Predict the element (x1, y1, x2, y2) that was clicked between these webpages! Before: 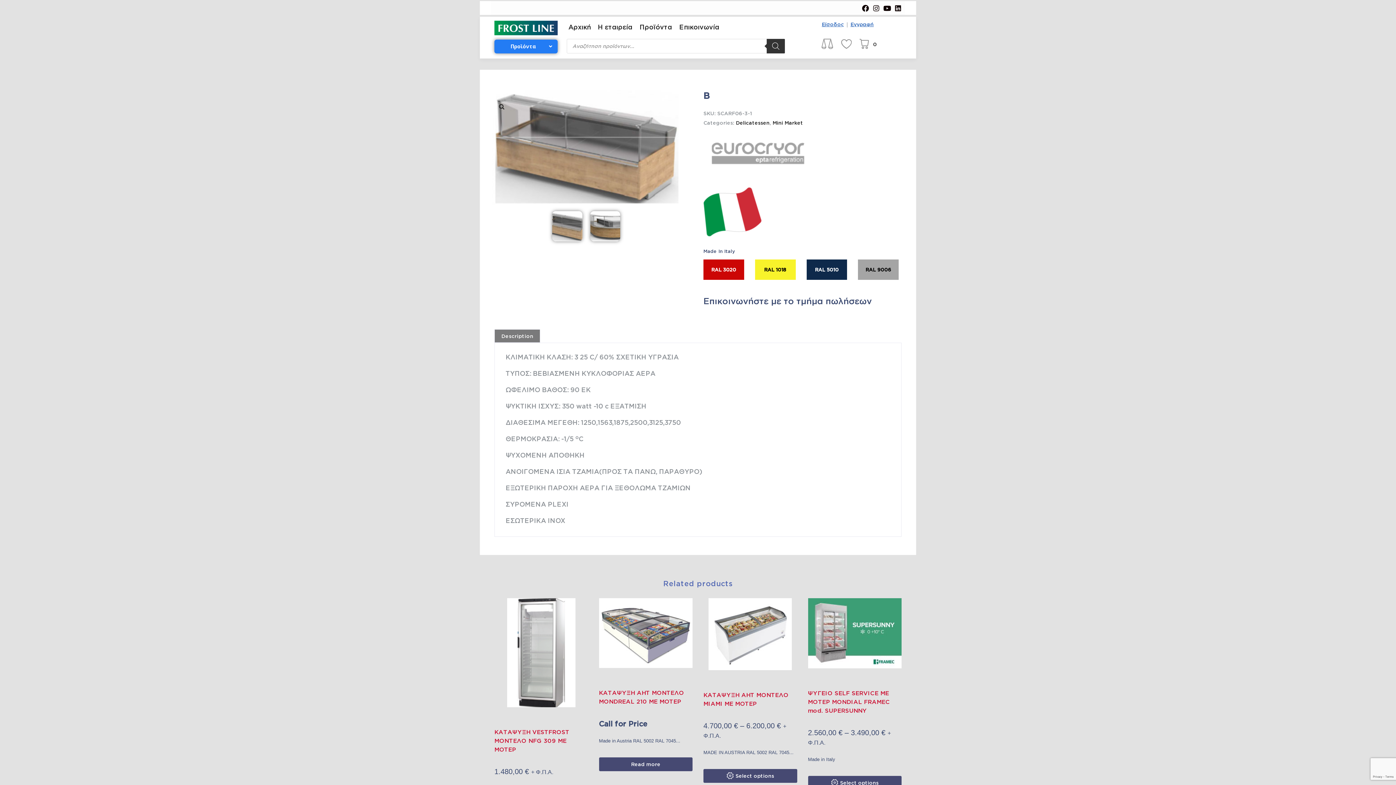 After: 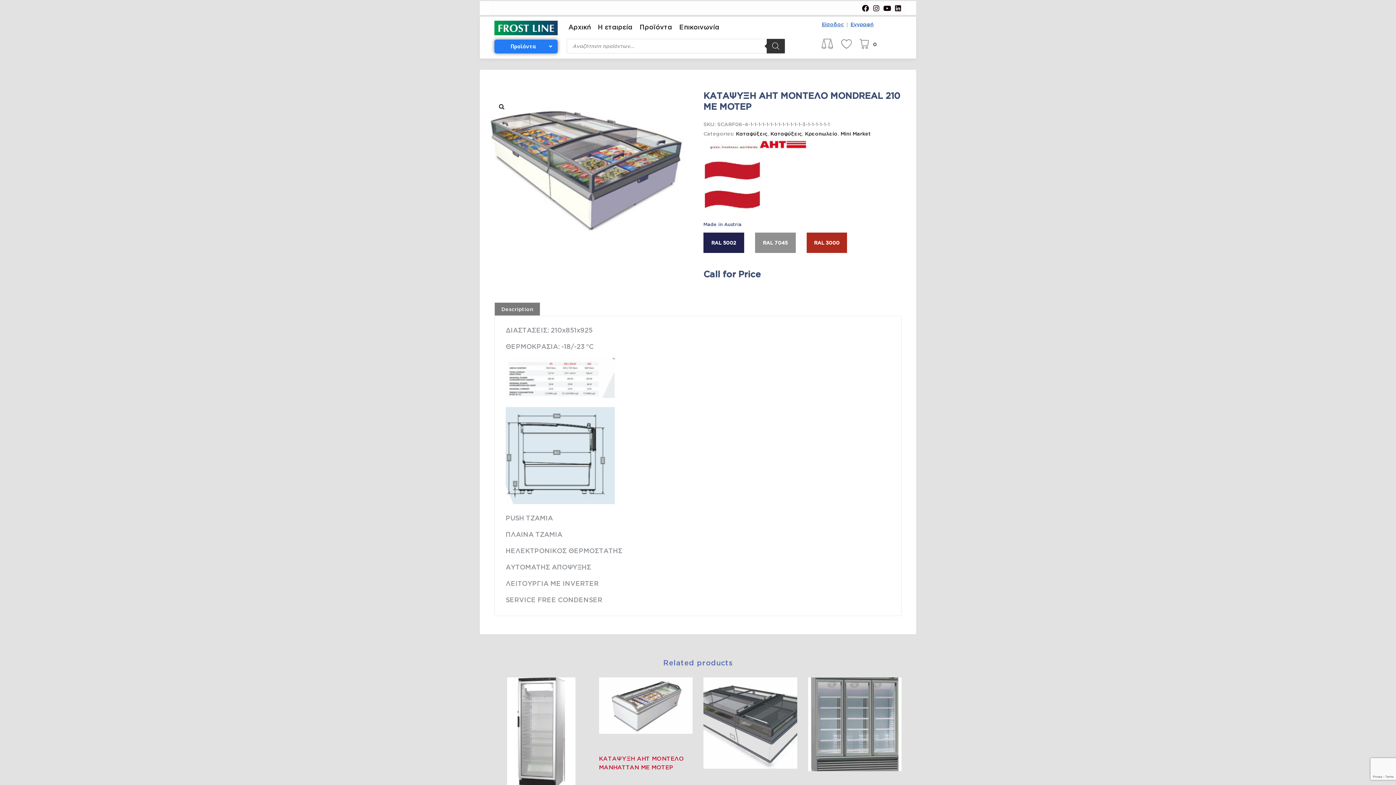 Action: bbox: (599, 757, 692, 771) label: Read more about “ΚΑΤΑΨΥΞΗ AHT ΜΟΝΤΕΛΟ MONDREAL 210 ME MOTEΡ”